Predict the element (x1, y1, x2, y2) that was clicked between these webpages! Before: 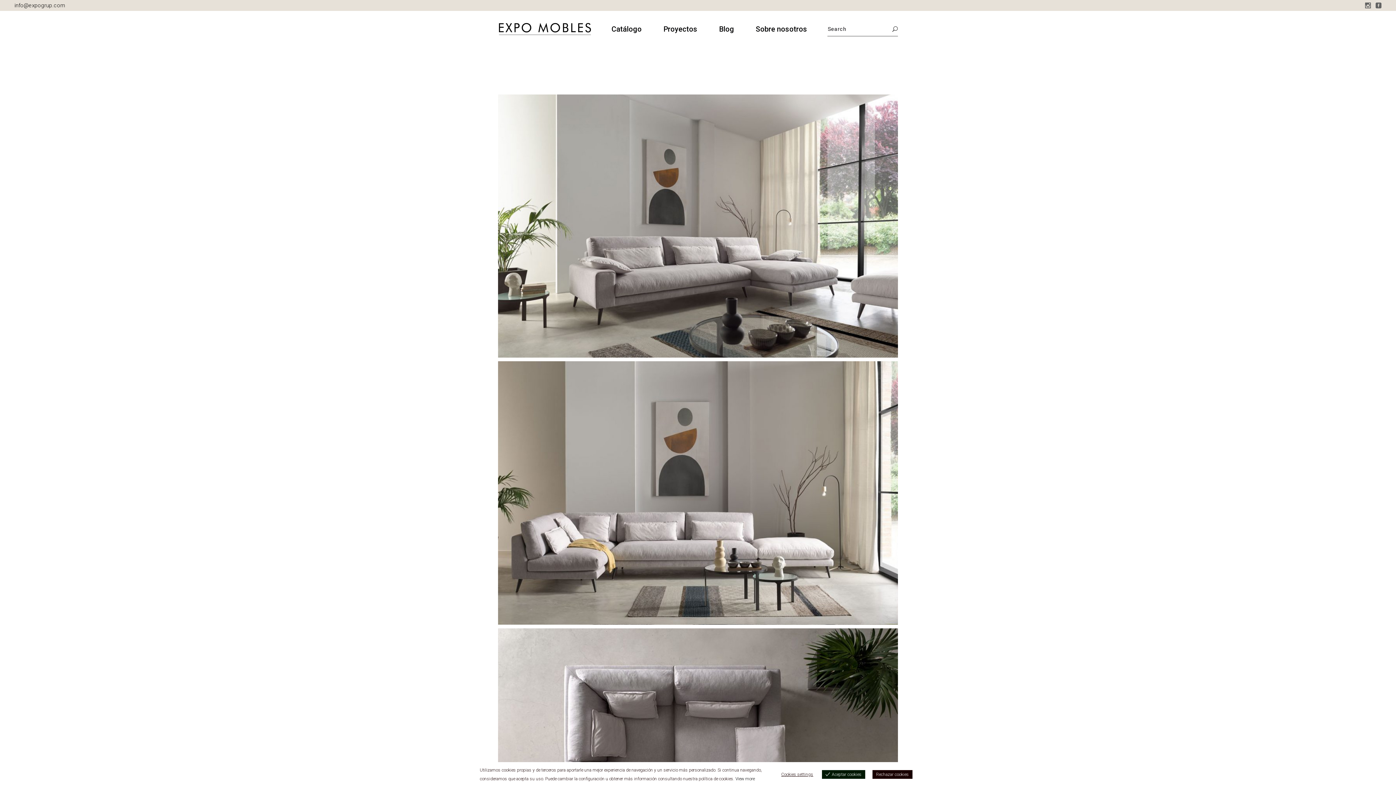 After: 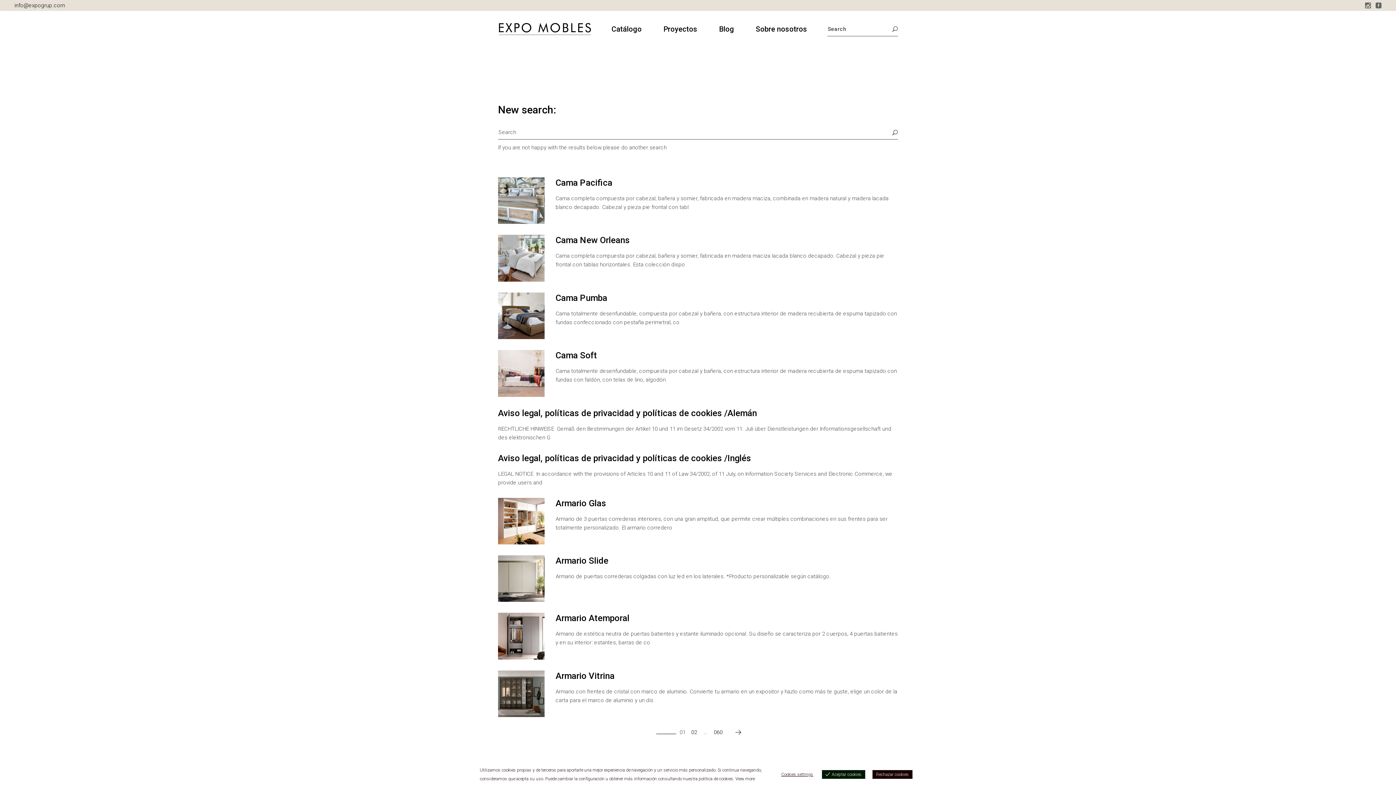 Action: bbox: (890, 22, 898, 36)